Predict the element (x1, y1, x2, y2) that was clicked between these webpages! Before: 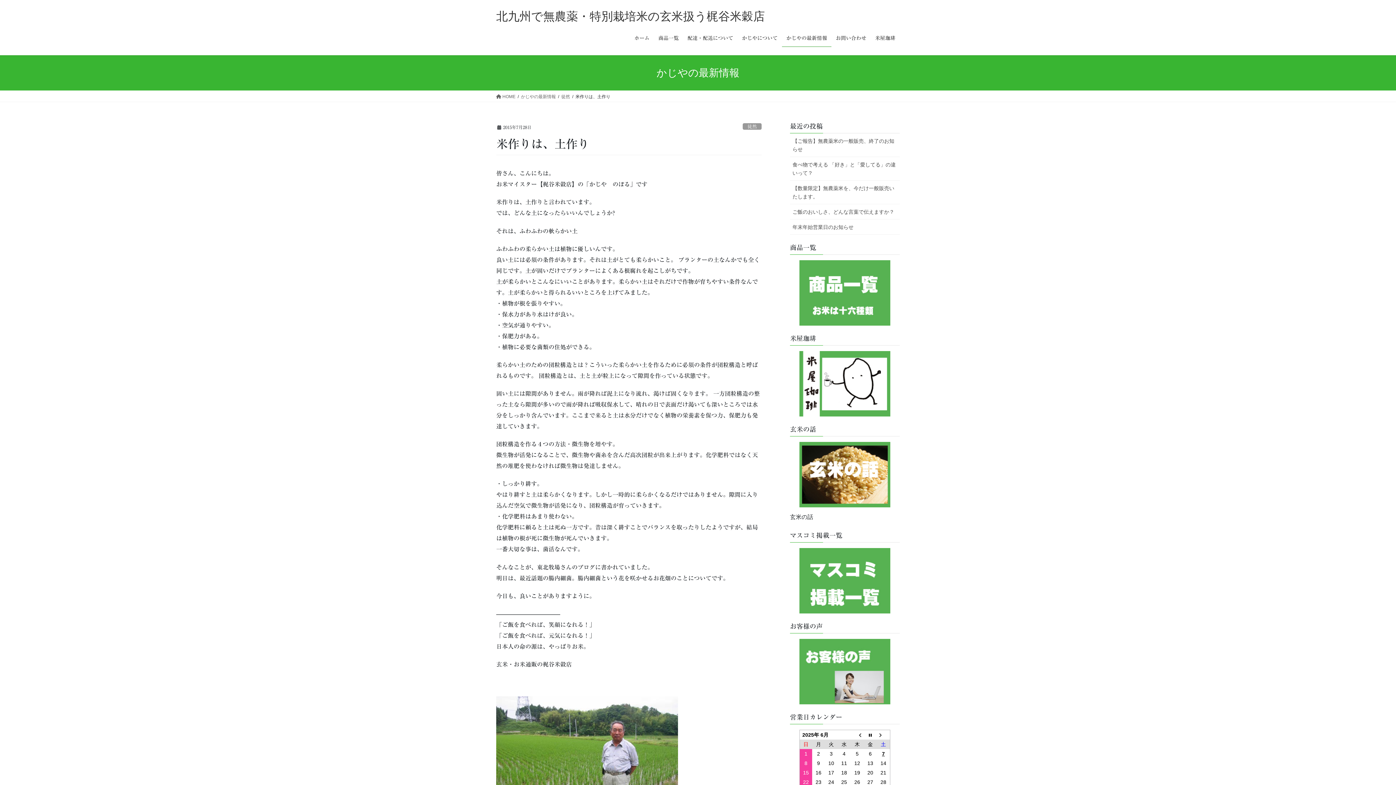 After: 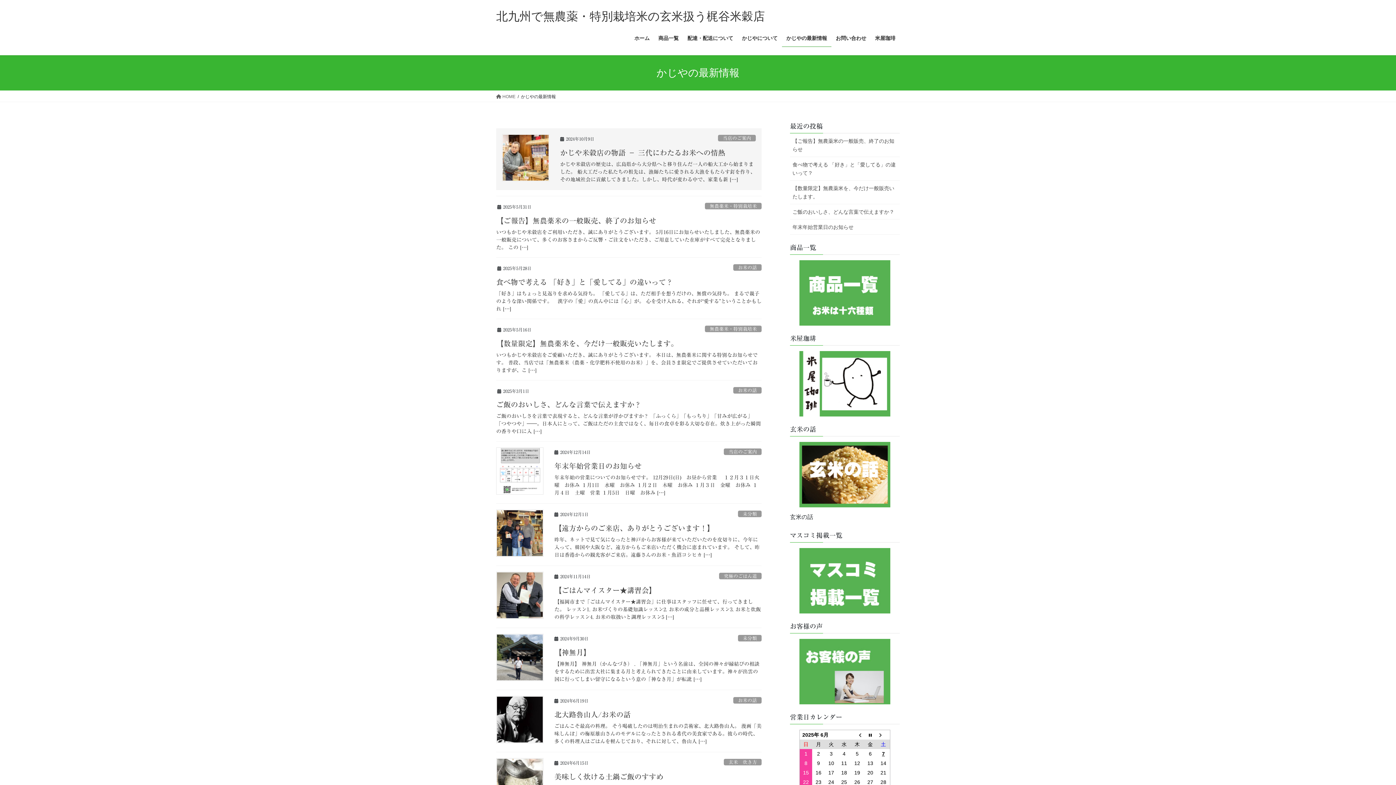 Action: bbox: (521, 93, 556, 100) label: かじやの最新情報